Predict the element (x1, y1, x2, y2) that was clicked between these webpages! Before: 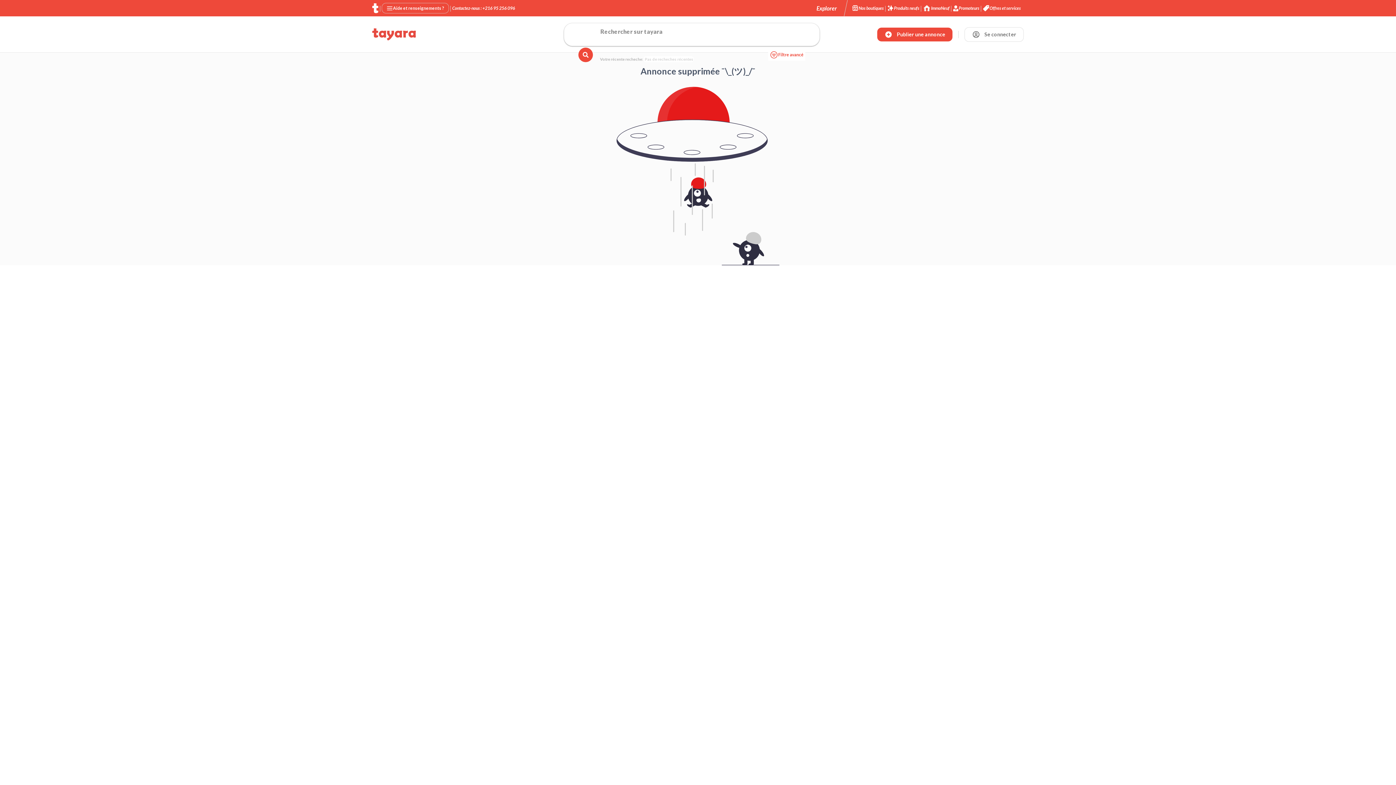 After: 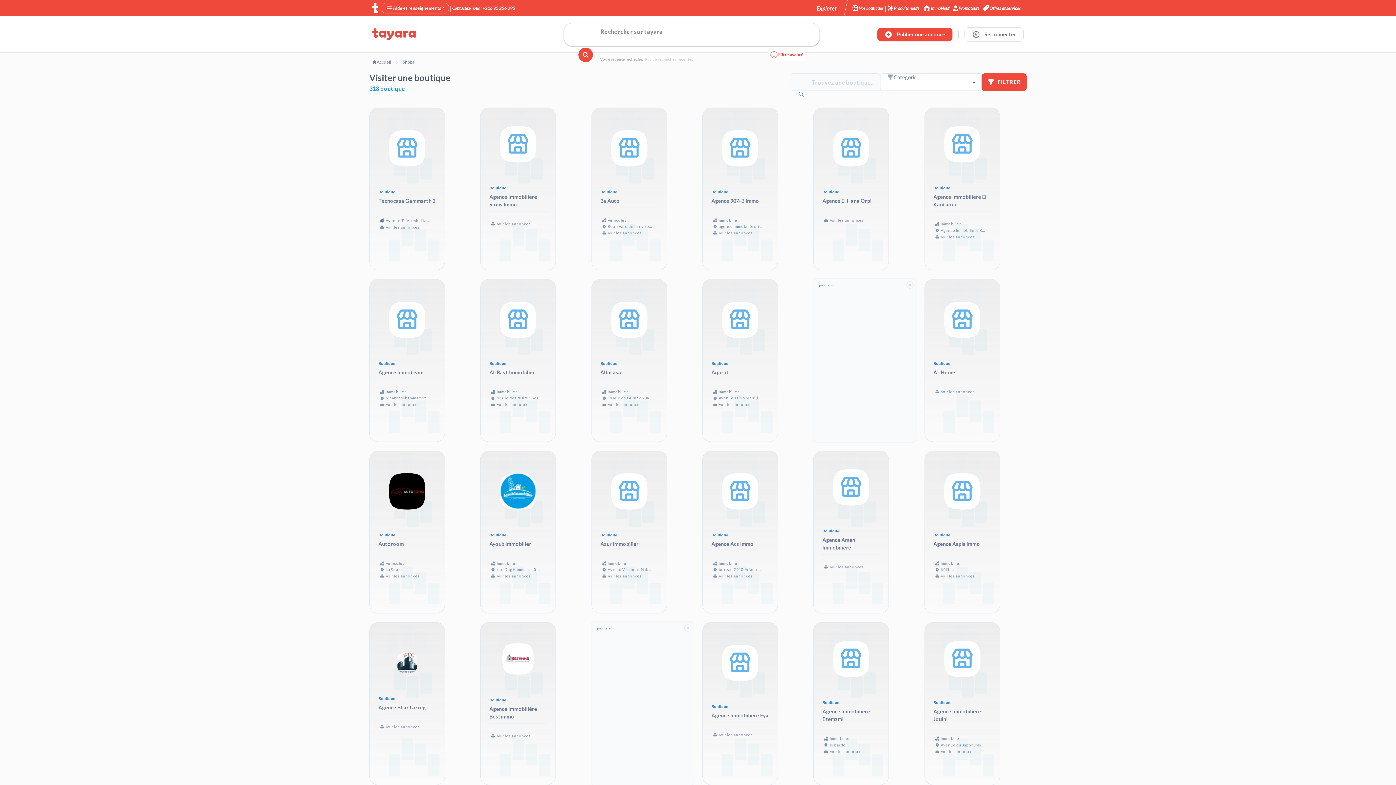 Action: bbox: (973, 4, 980, 11) label: Les boutiques sur tayara.tn